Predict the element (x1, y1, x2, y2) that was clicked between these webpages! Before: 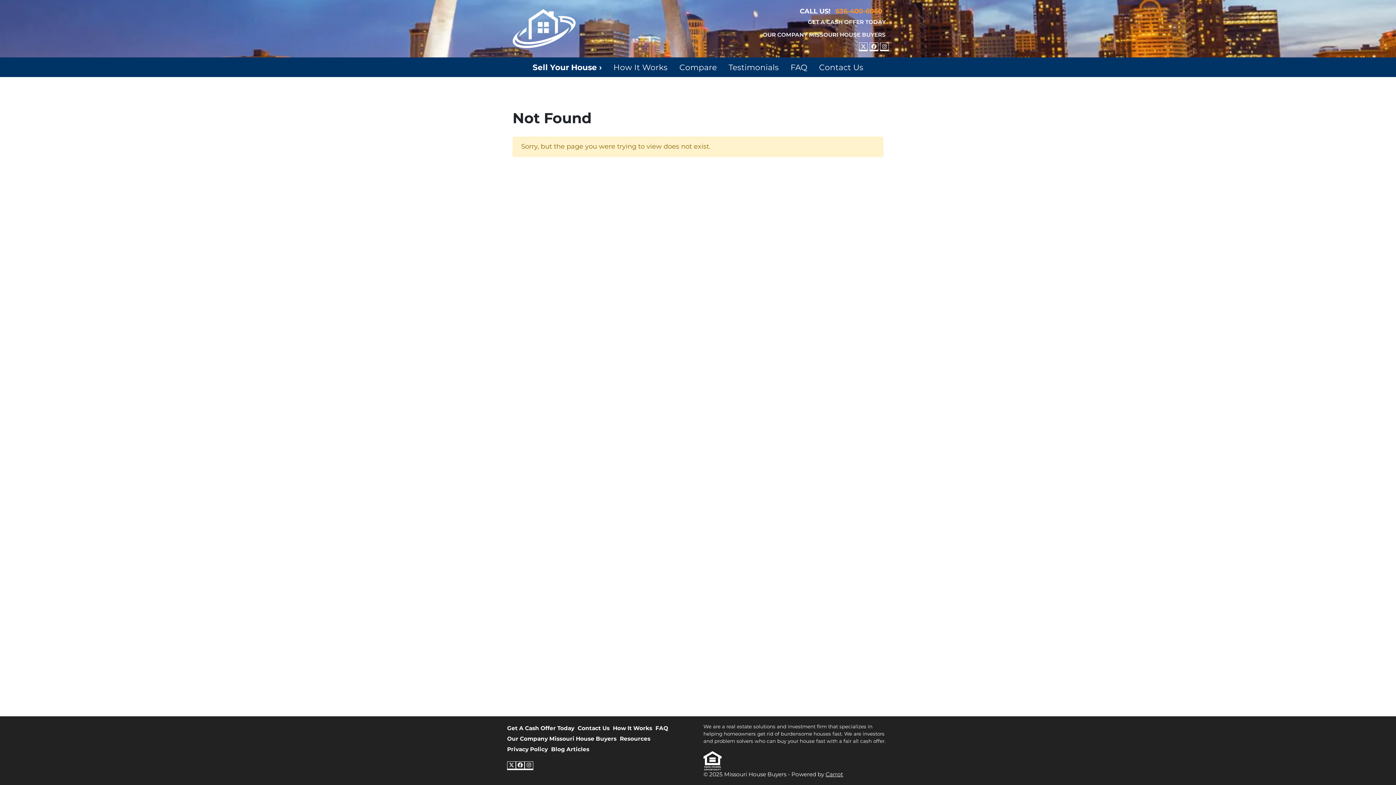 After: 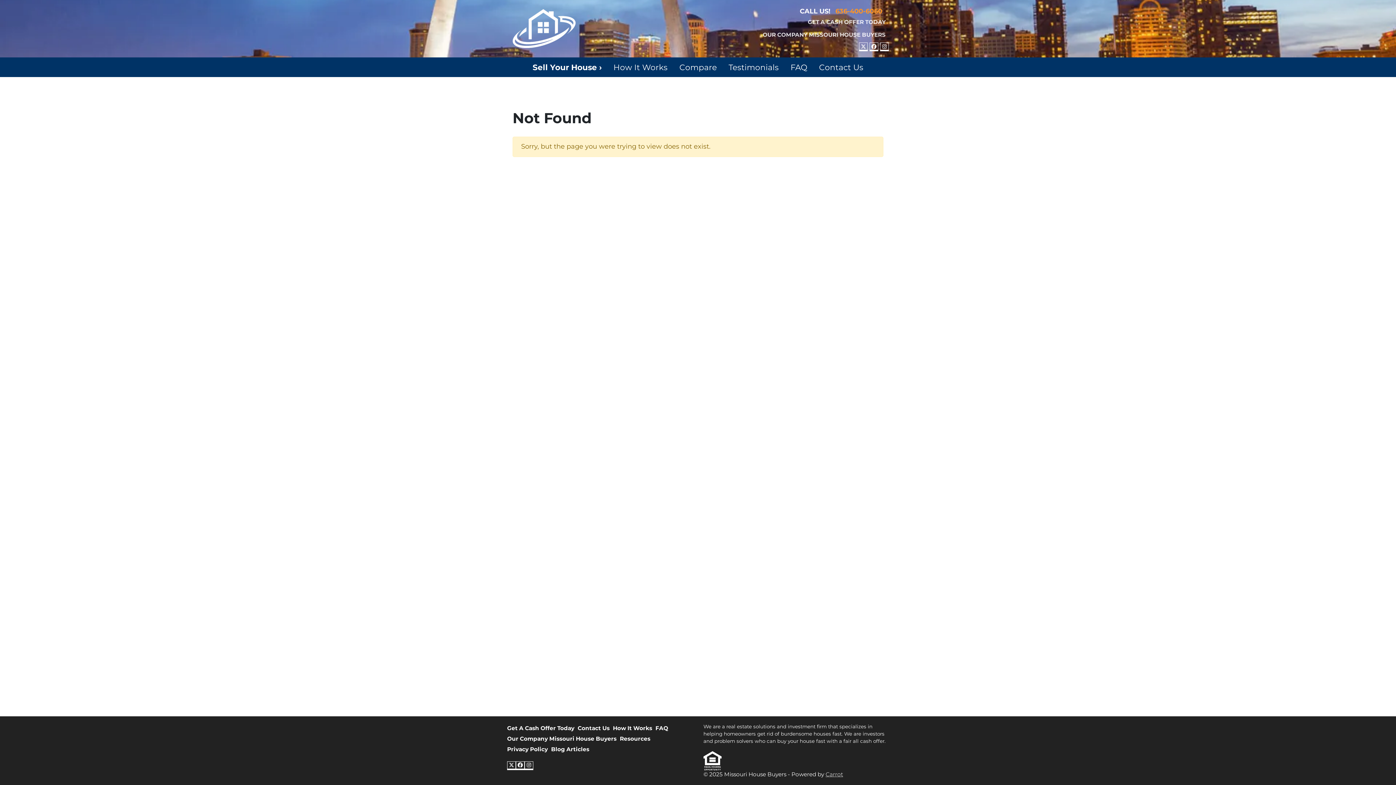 Action: label: Carrot bbox: (825, 771, 843, 778)